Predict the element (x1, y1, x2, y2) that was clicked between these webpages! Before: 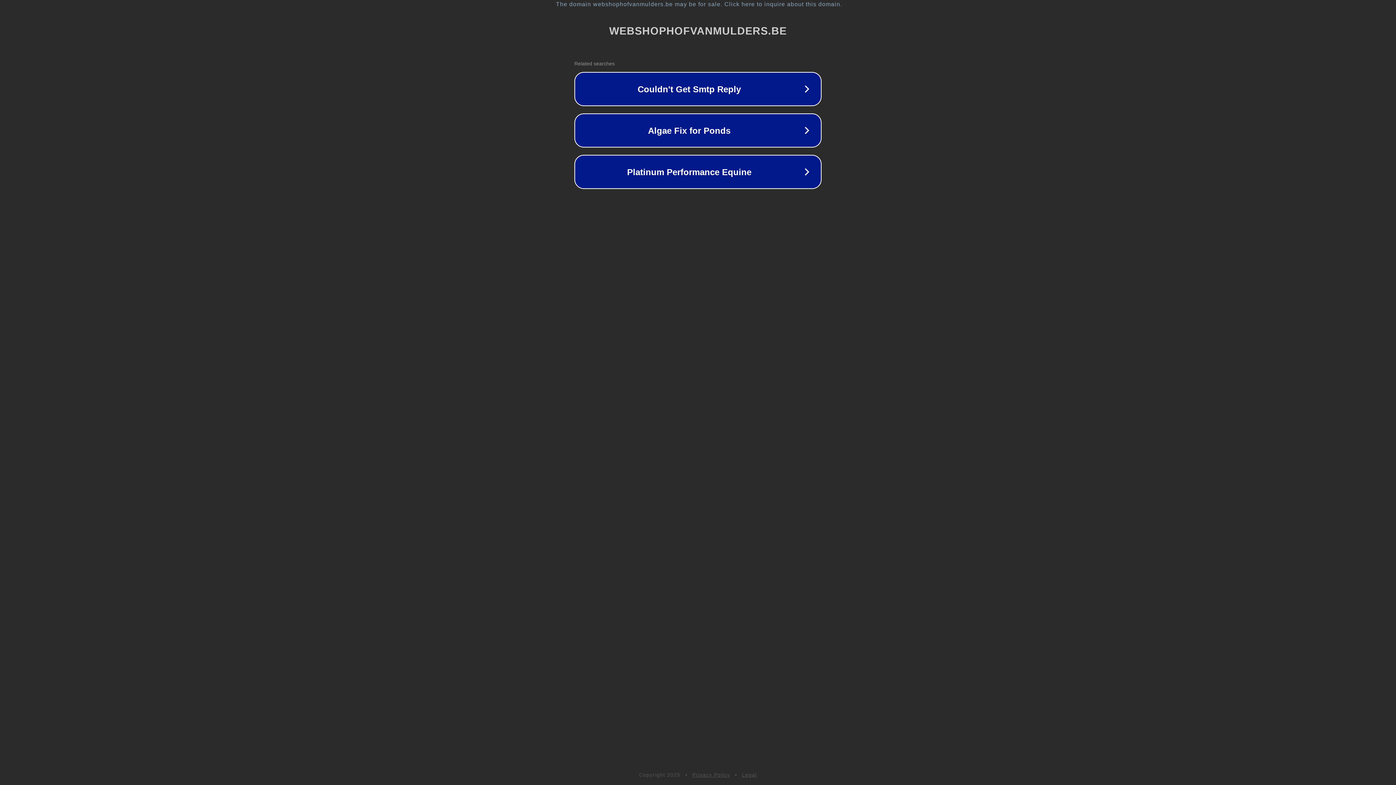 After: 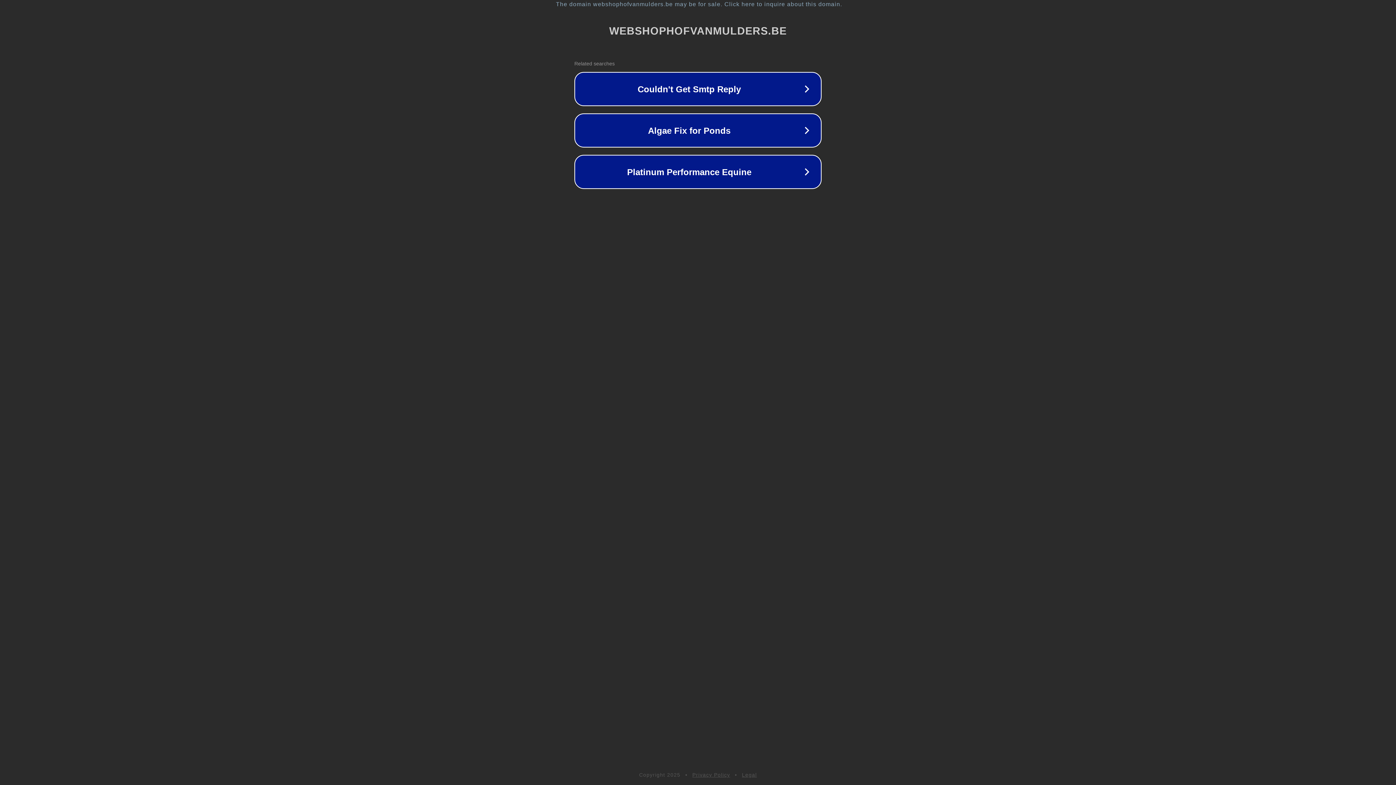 Action: label: Legal bbox: (742, 772, 757, 778)